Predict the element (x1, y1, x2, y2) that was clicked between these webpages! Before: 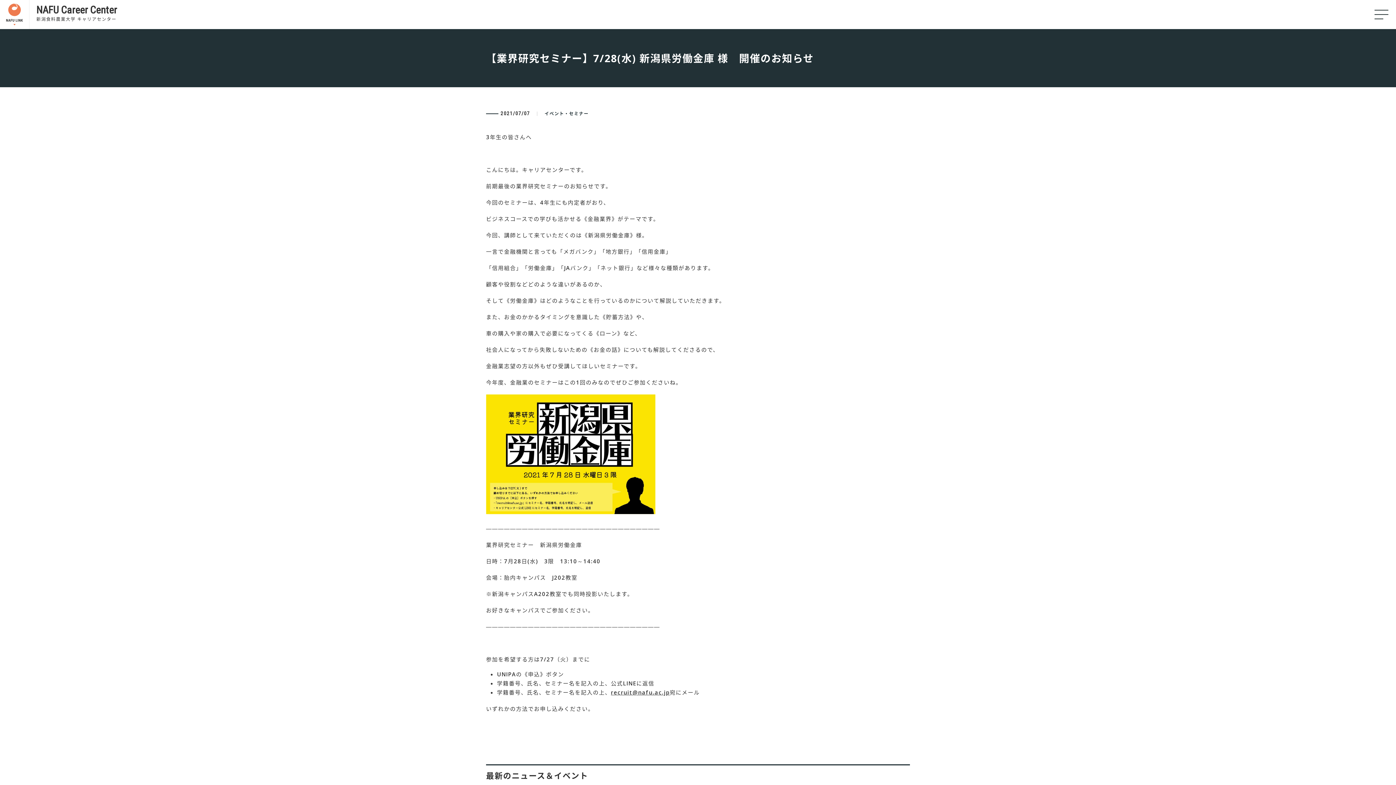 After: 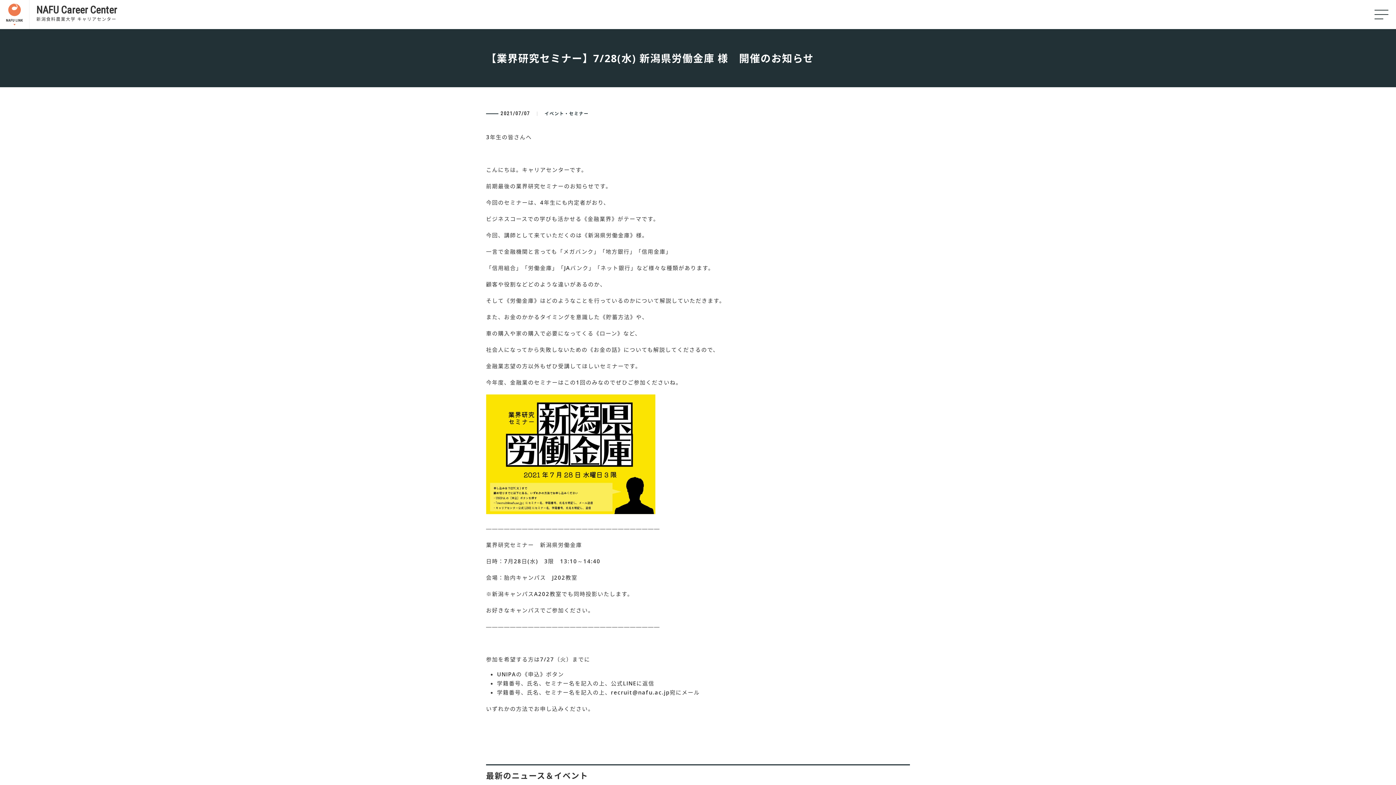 Action: label: recruit@nafu.ac.jp bbox: (611, 689, 670, 696)